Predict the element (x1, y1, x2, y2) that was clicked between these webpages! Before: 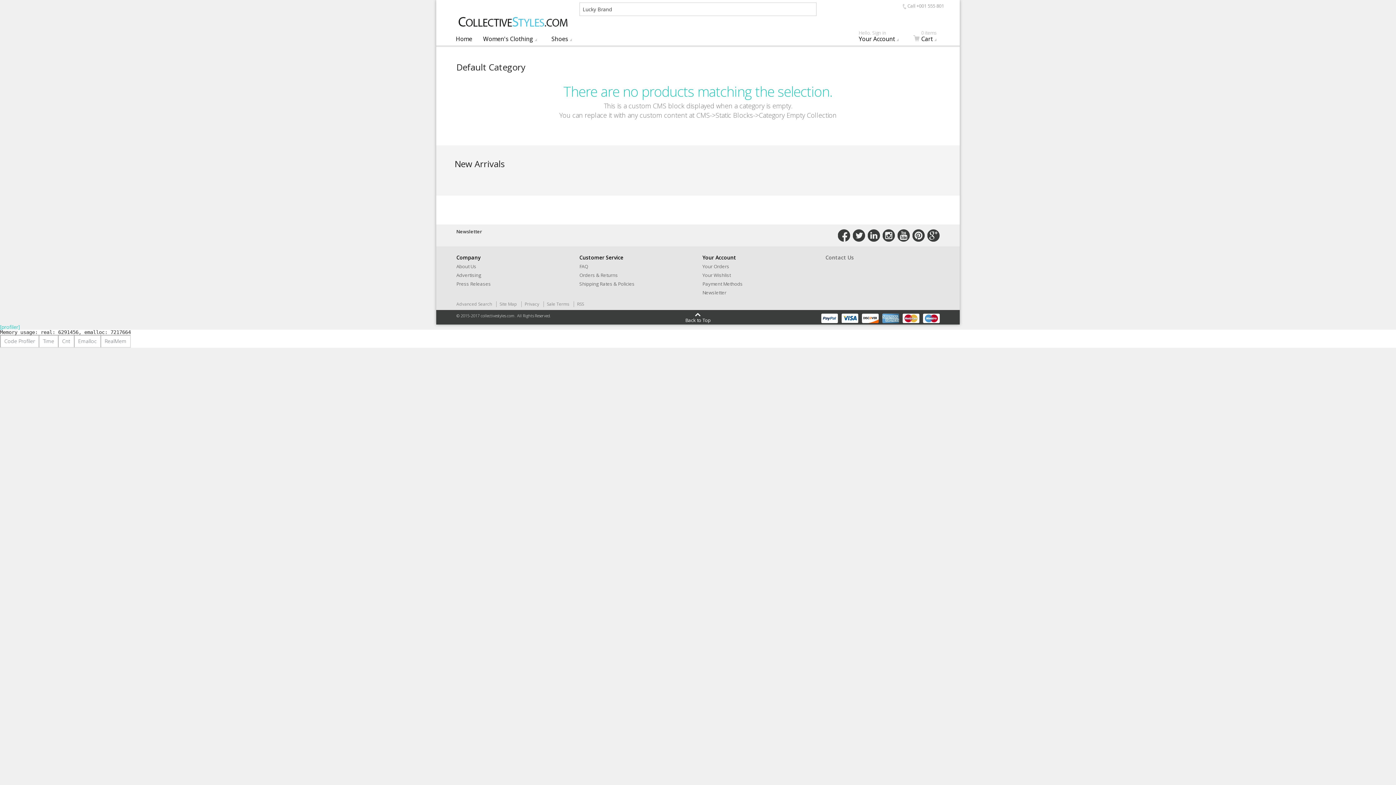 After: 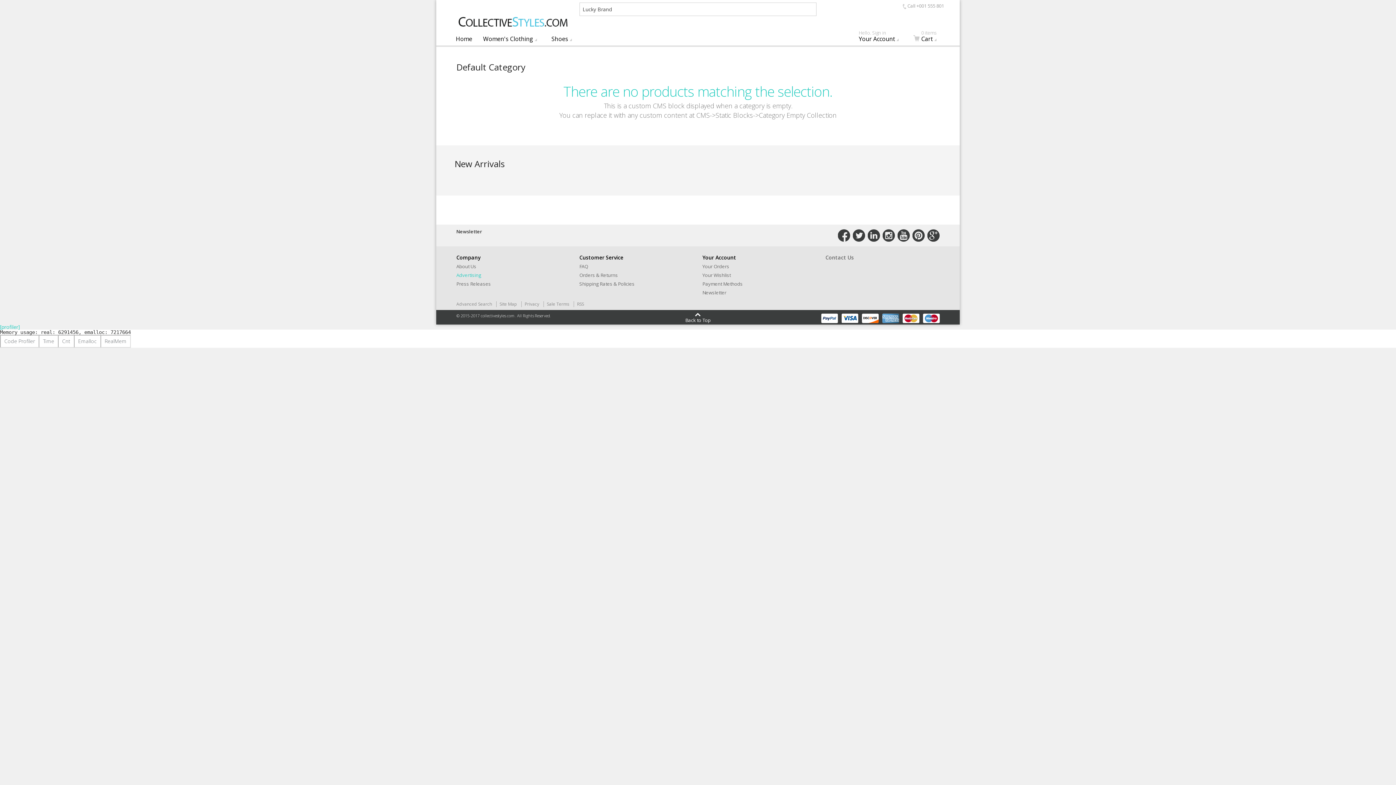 Action: label: Advertising bbox: (456, 271, 481, 278)